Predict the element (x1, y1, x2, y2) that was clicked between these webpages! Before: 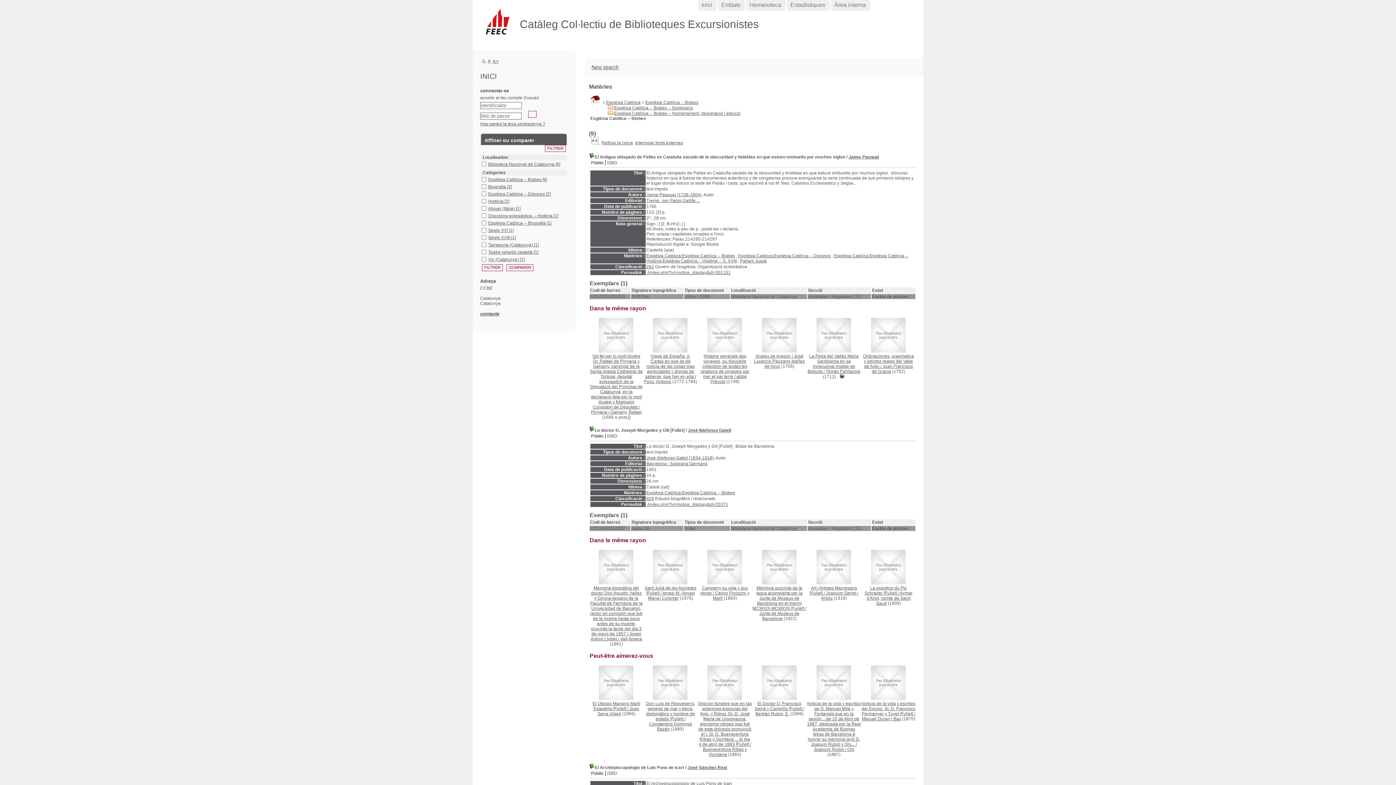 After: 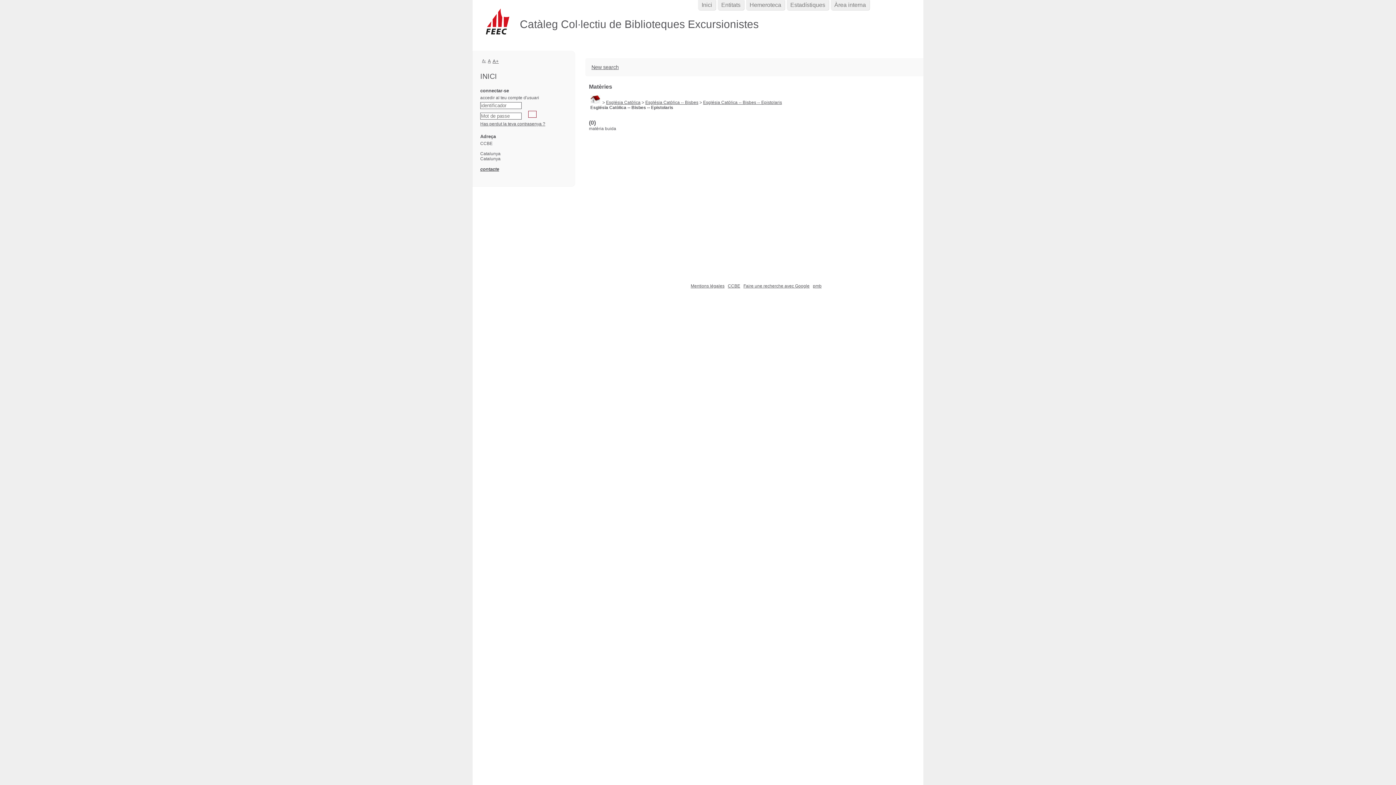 Action: bbox: (608, 105, 614, 110)